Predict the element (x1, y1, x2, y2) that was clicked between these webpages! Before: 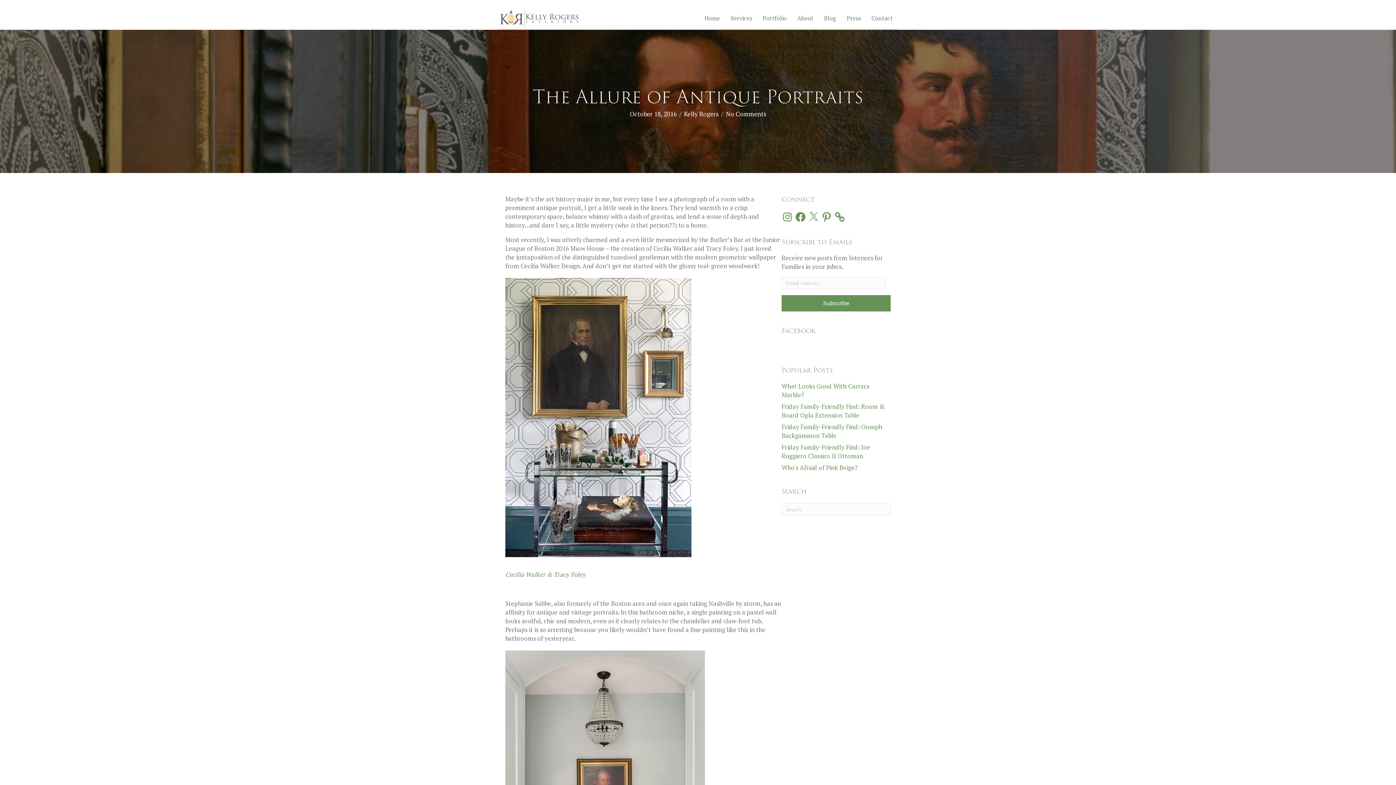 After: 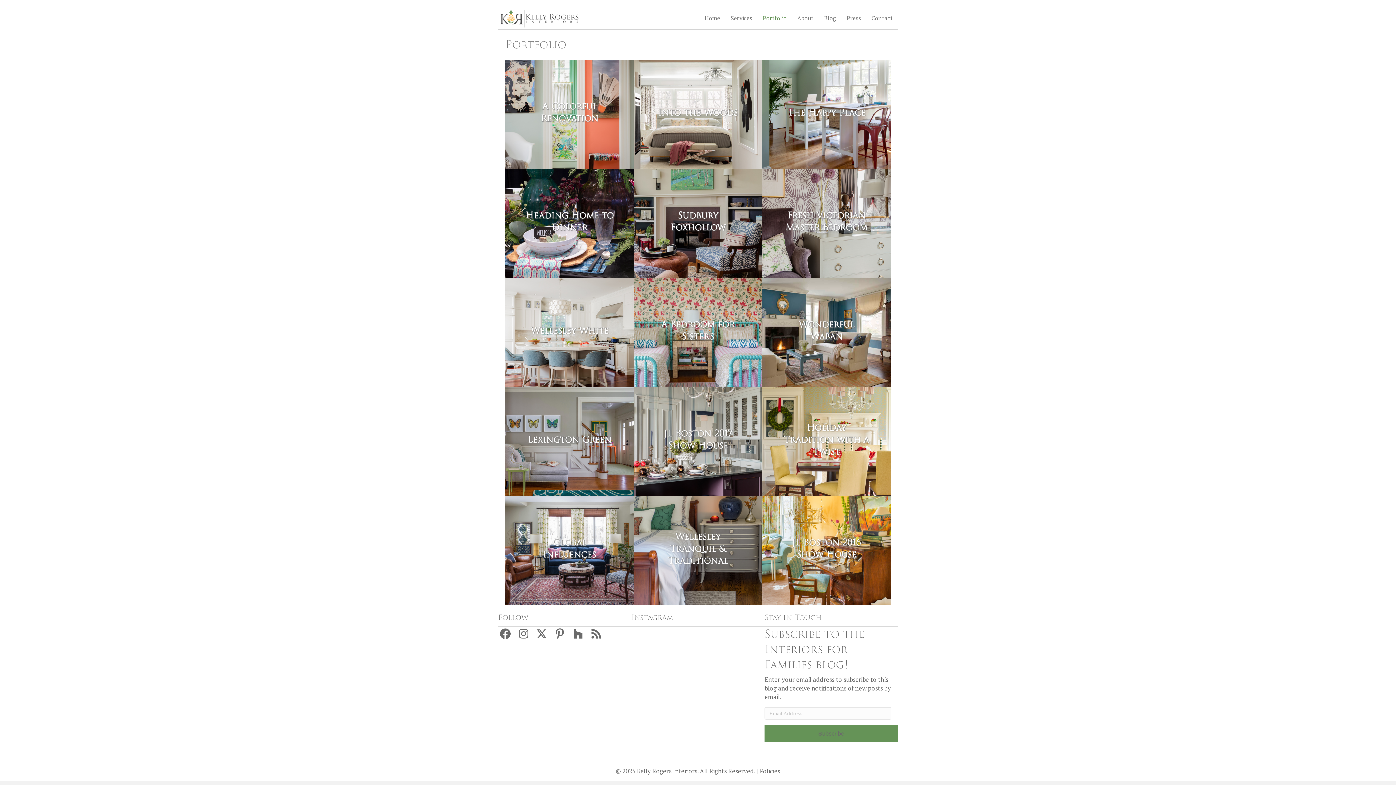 Action: bbox: (757, 9, 792, 27) label: Portfolio